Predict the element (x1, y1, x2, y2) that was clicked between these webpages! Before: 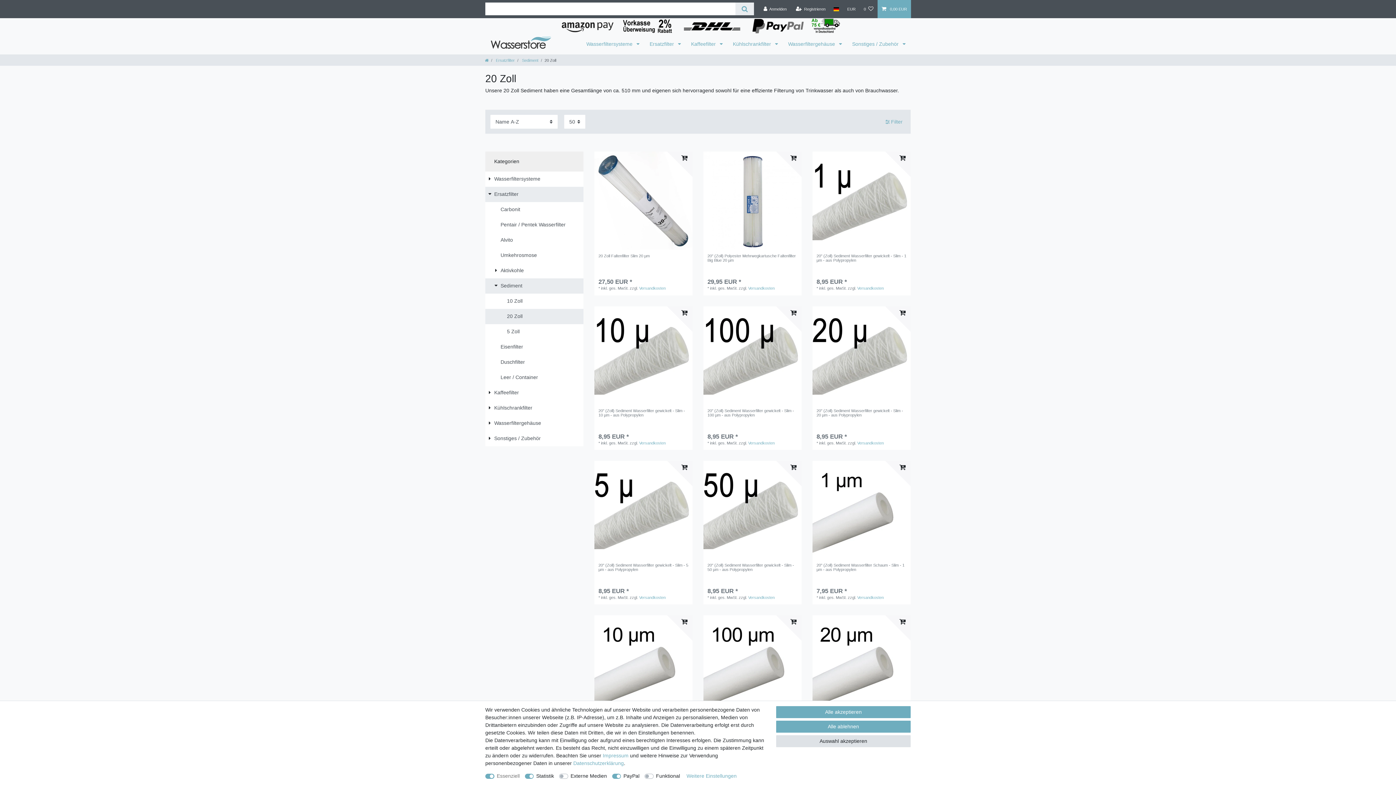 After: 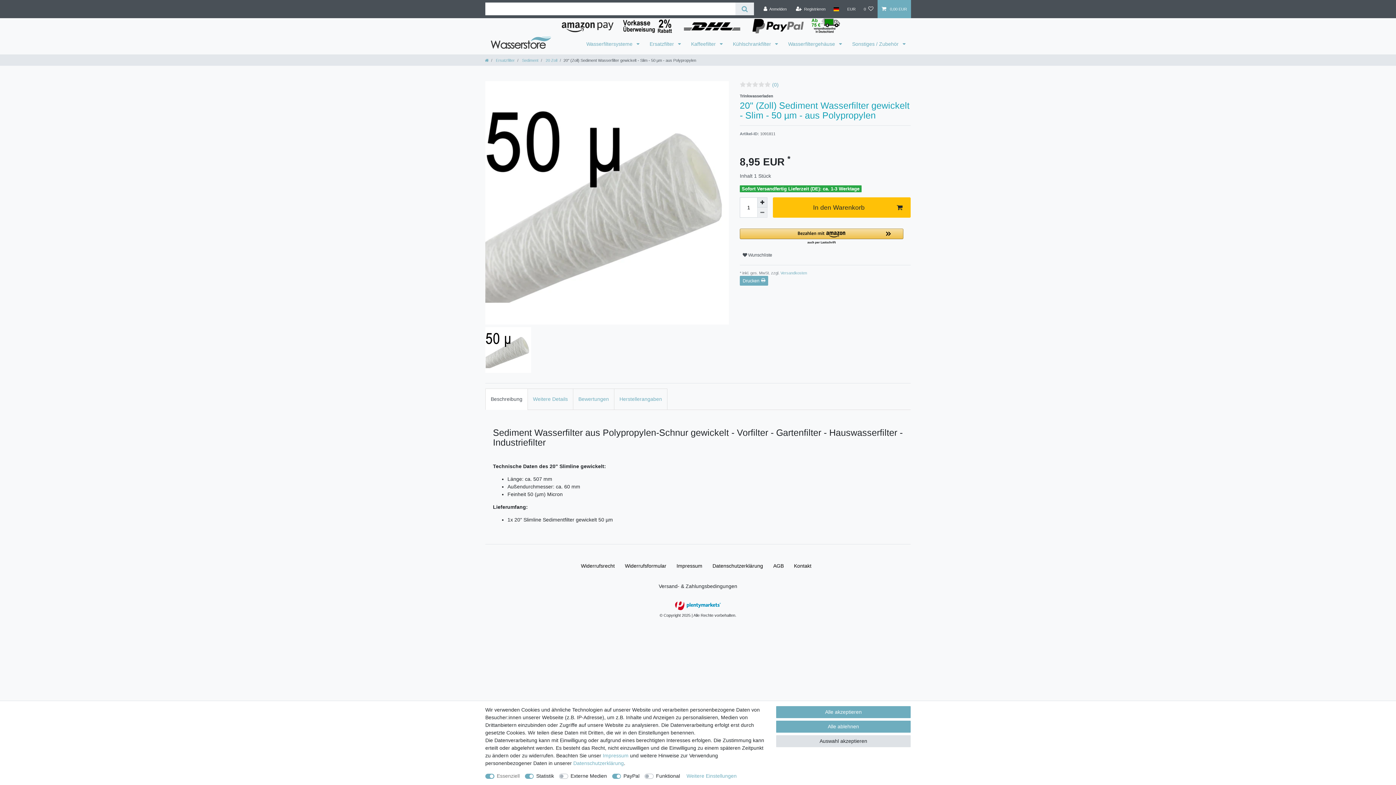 Action: bbox: (707, 563, 797, 574) label: 20" (Zoll) Sediment Wasserfilter gewickelt - Slim - 50 µm - aus Polypropylen